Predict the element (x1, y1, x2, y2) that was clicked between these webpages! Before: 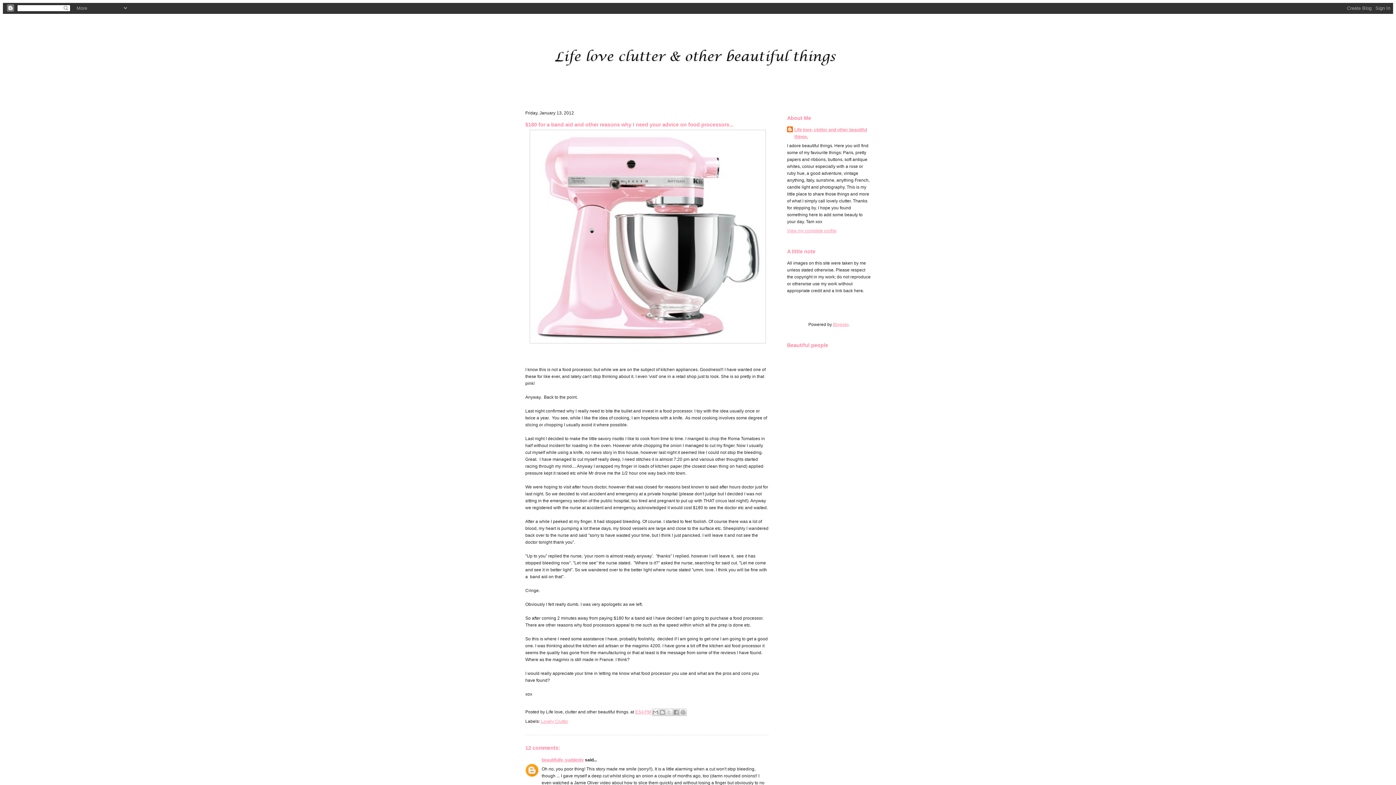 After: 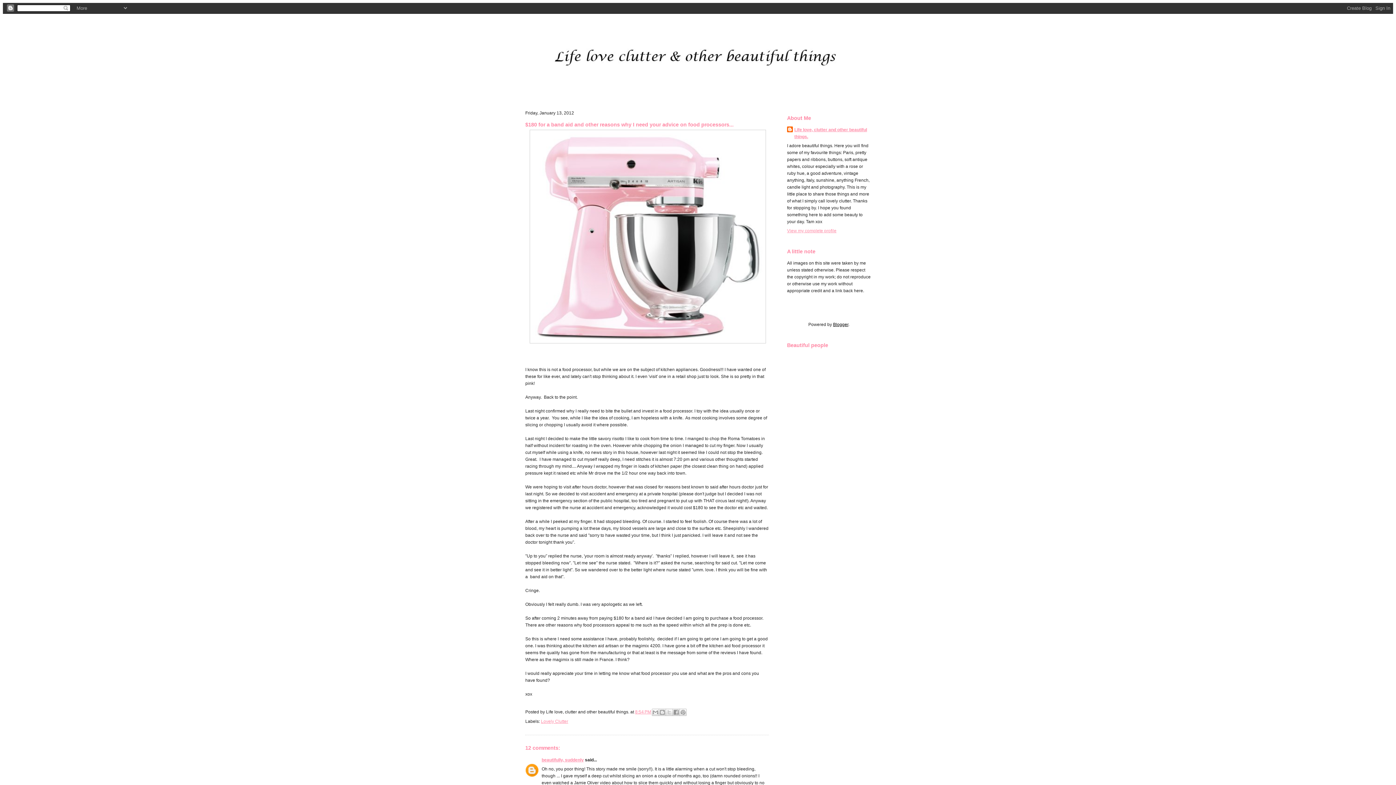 Action: bbox: (833, 322, 848, 327) label: Blogger